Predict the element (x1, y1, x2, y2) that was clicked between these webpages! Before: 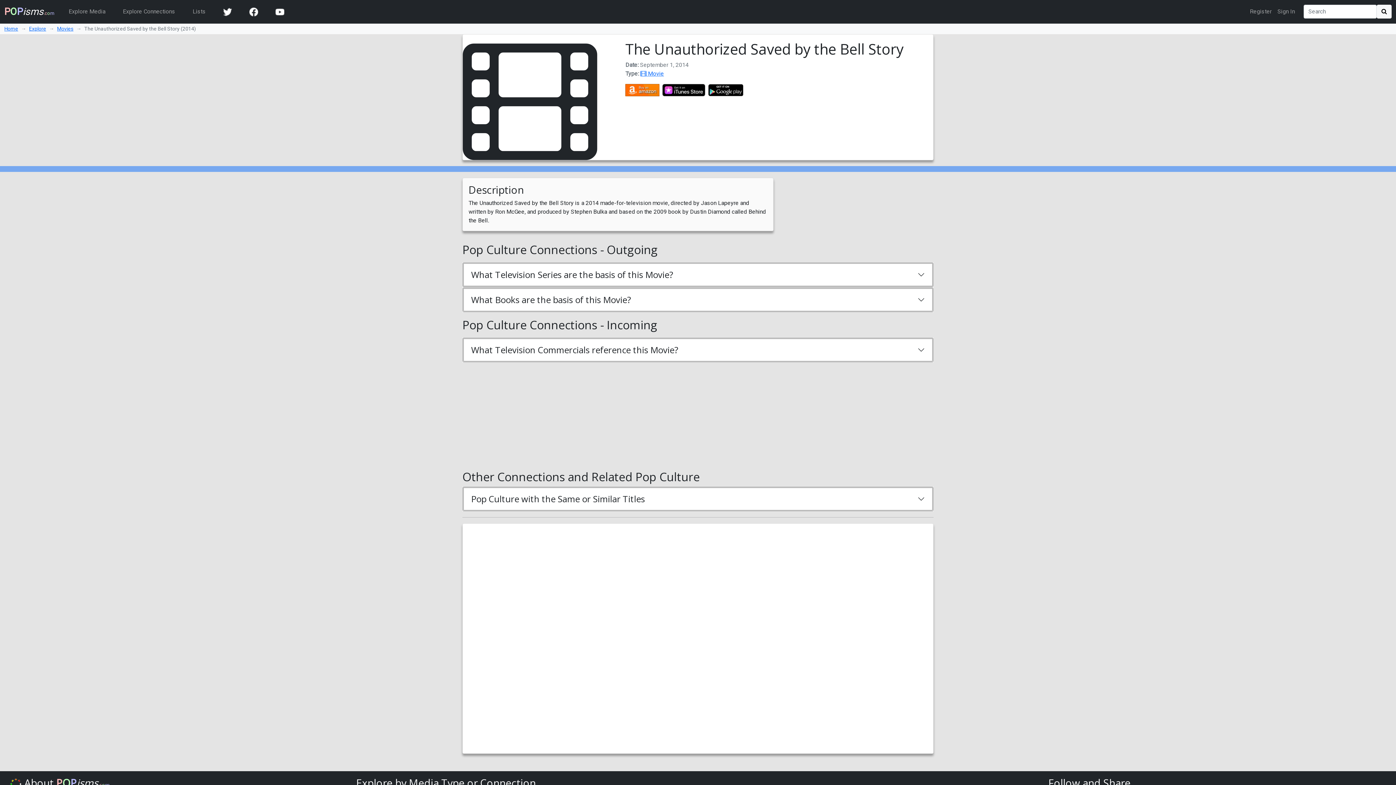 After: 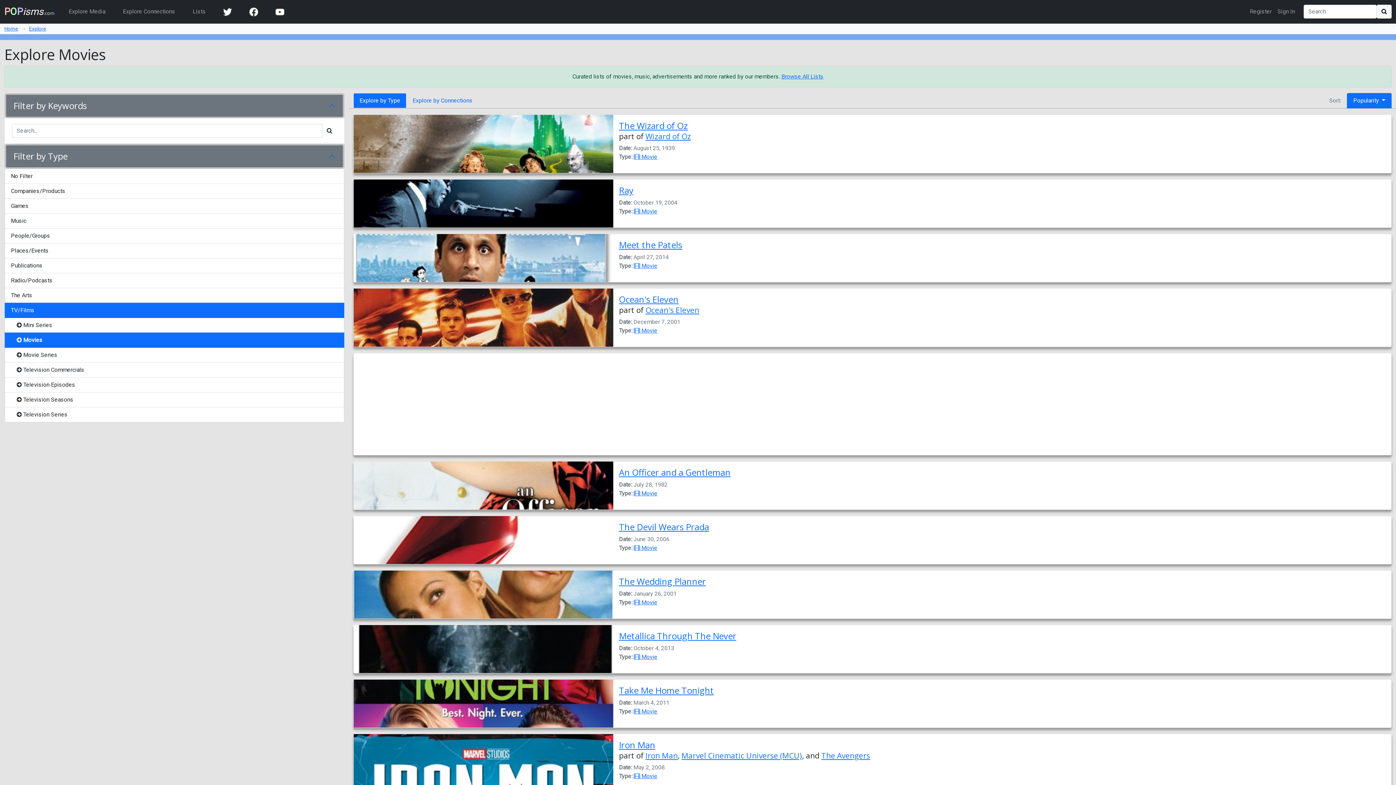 Action: bbox: (57, 25, 73, 31) label: Movies